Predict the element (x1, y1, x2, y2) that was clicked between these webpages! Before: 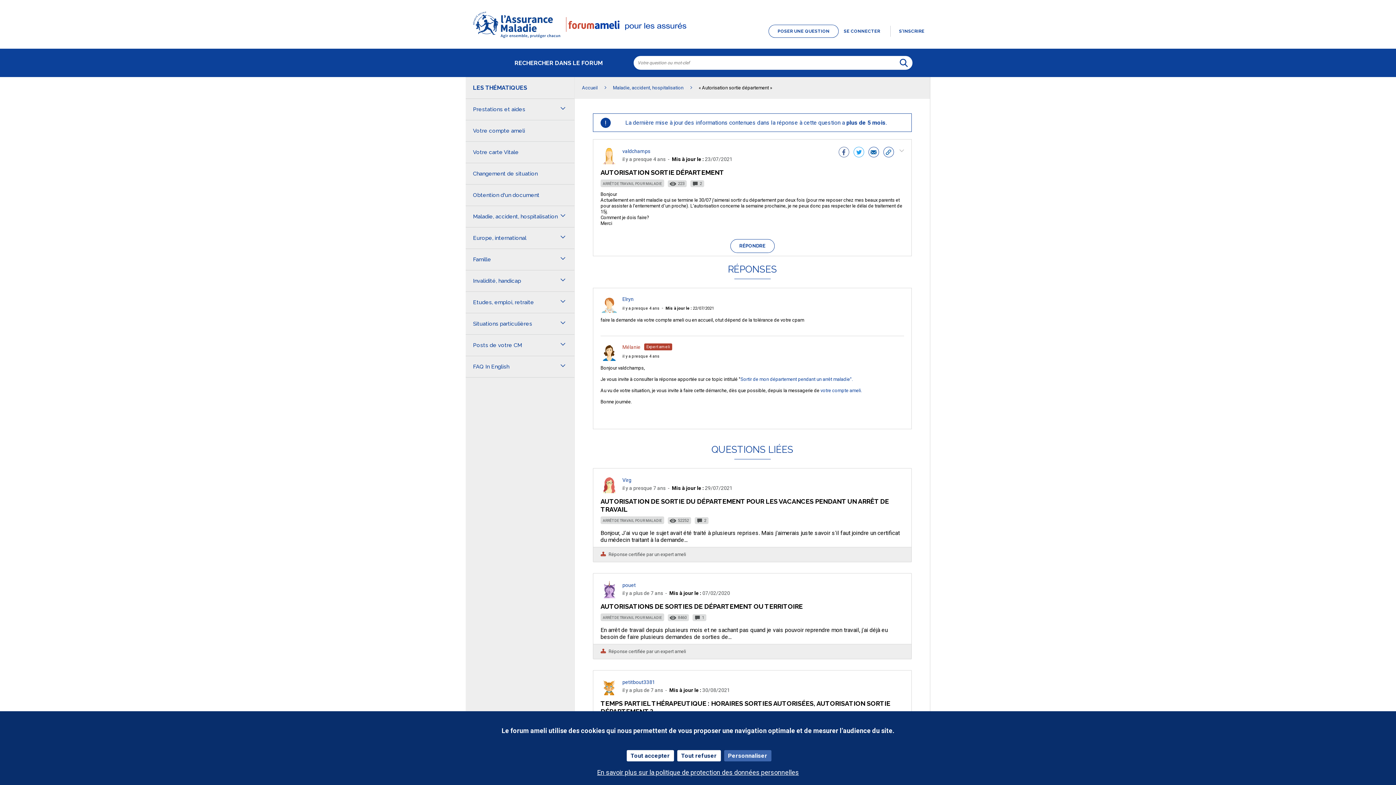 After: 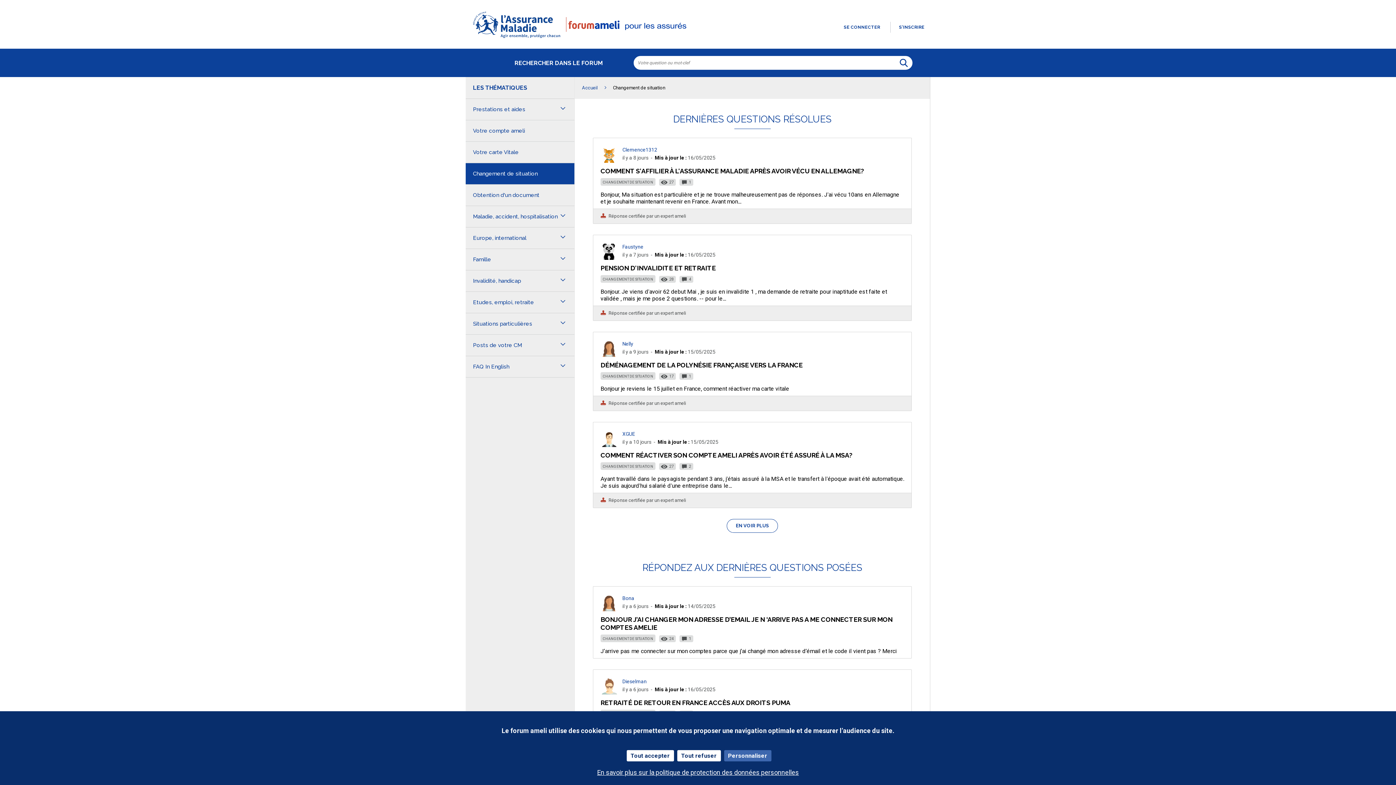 Action: label: Changement de situation bbox: (465, 163, 574, 184)